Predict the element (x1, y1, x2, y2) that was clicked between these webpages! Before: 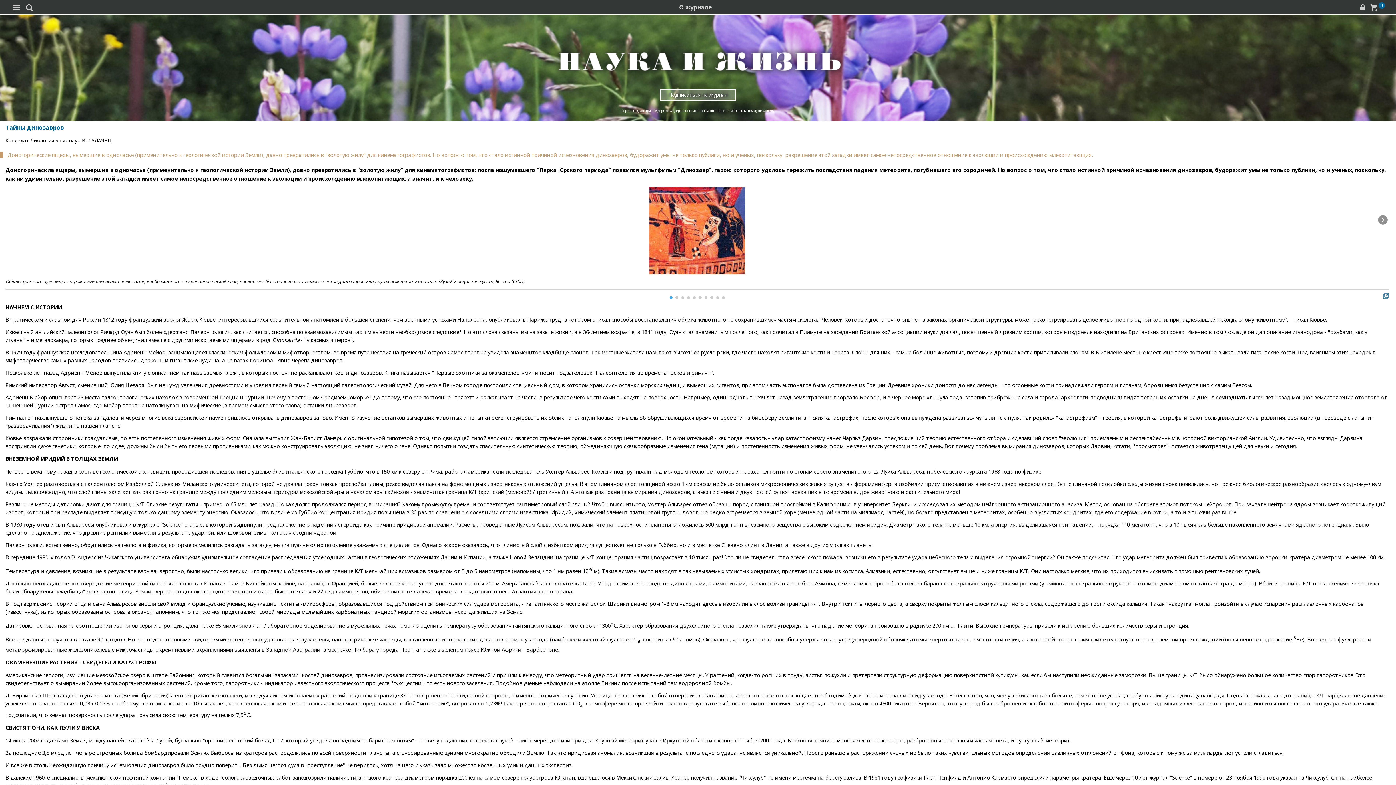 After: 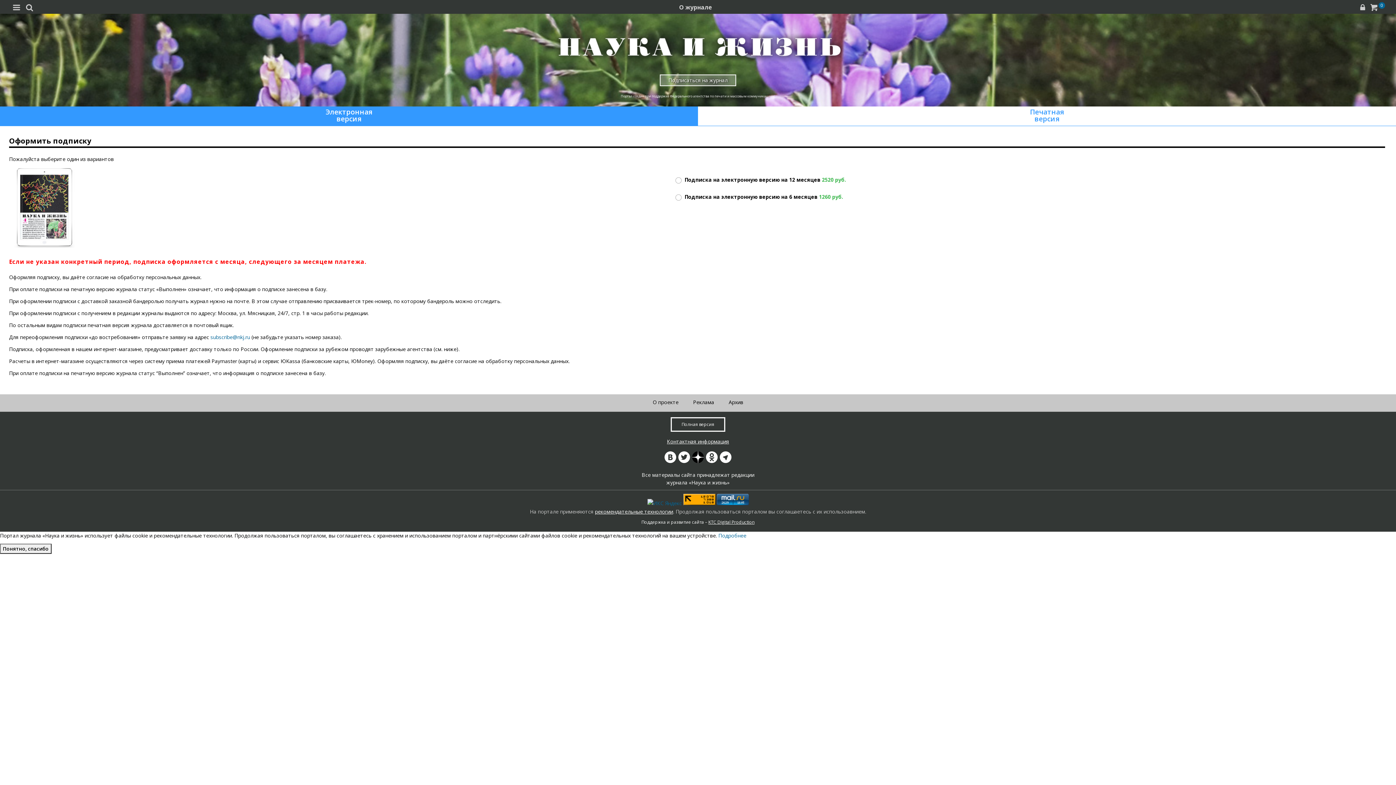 Action: bbox: (668, 91, 727, 98) label: Подписаться на журнал